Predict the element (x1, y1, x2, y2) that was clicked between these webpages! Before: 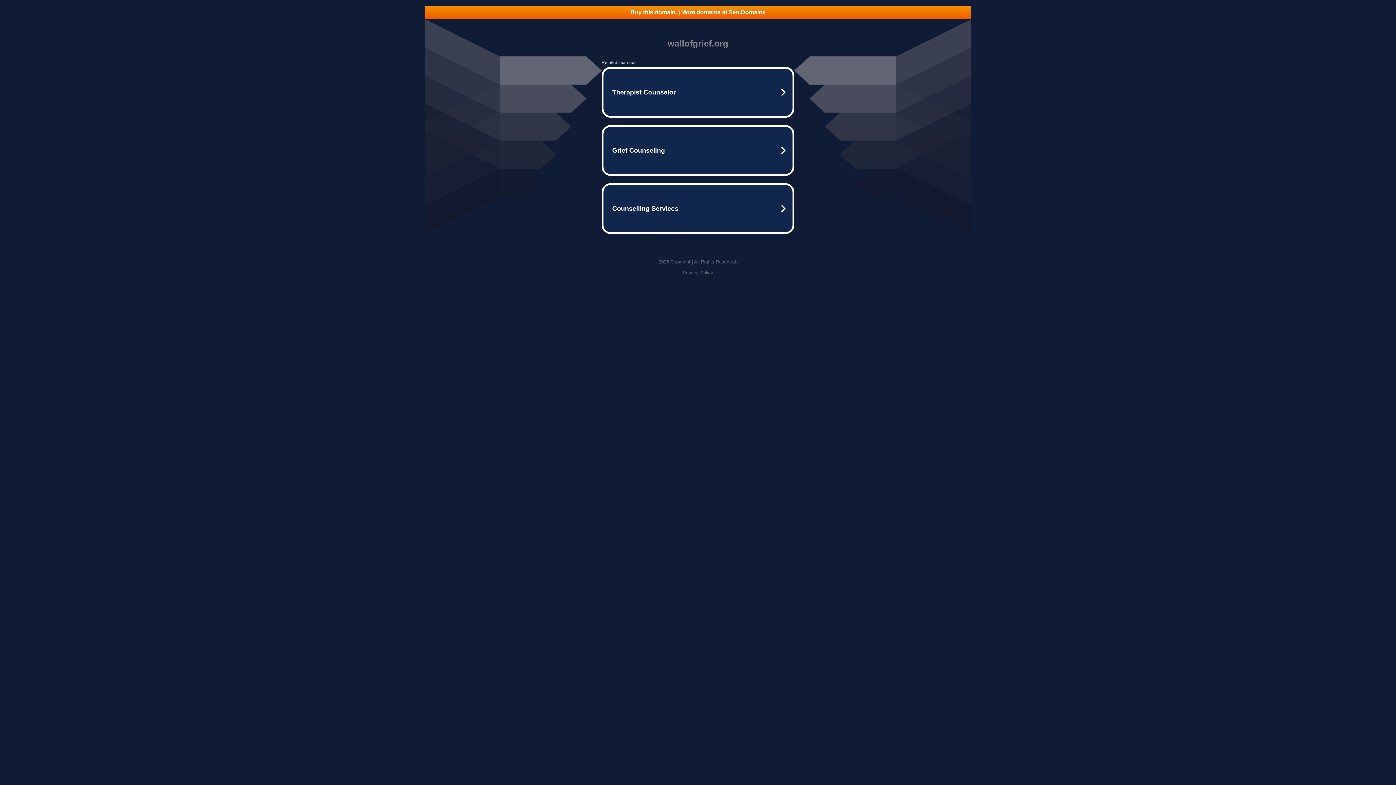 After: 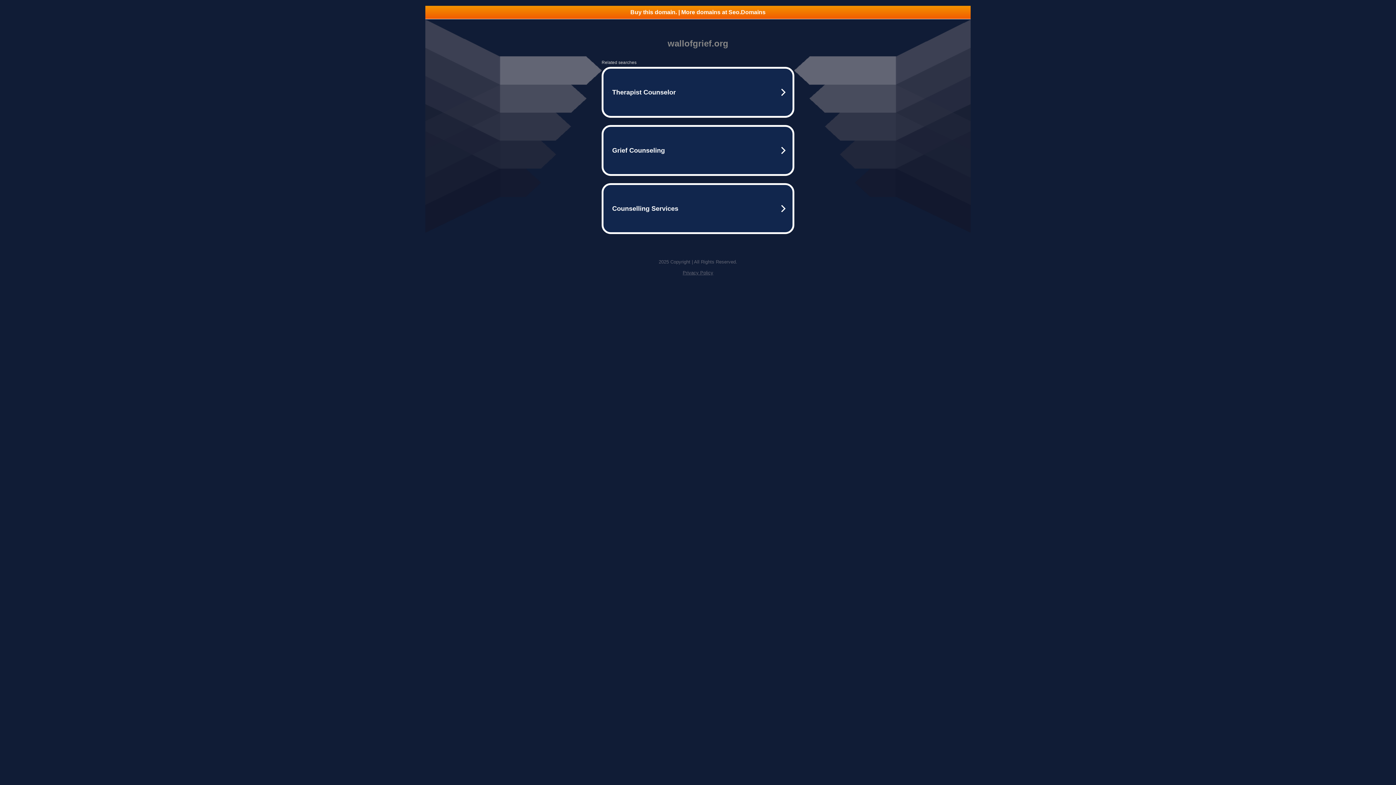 Action: bbox: (425, 5, 970, 18) label: Buy this domain. | More domains at Seo.Domains